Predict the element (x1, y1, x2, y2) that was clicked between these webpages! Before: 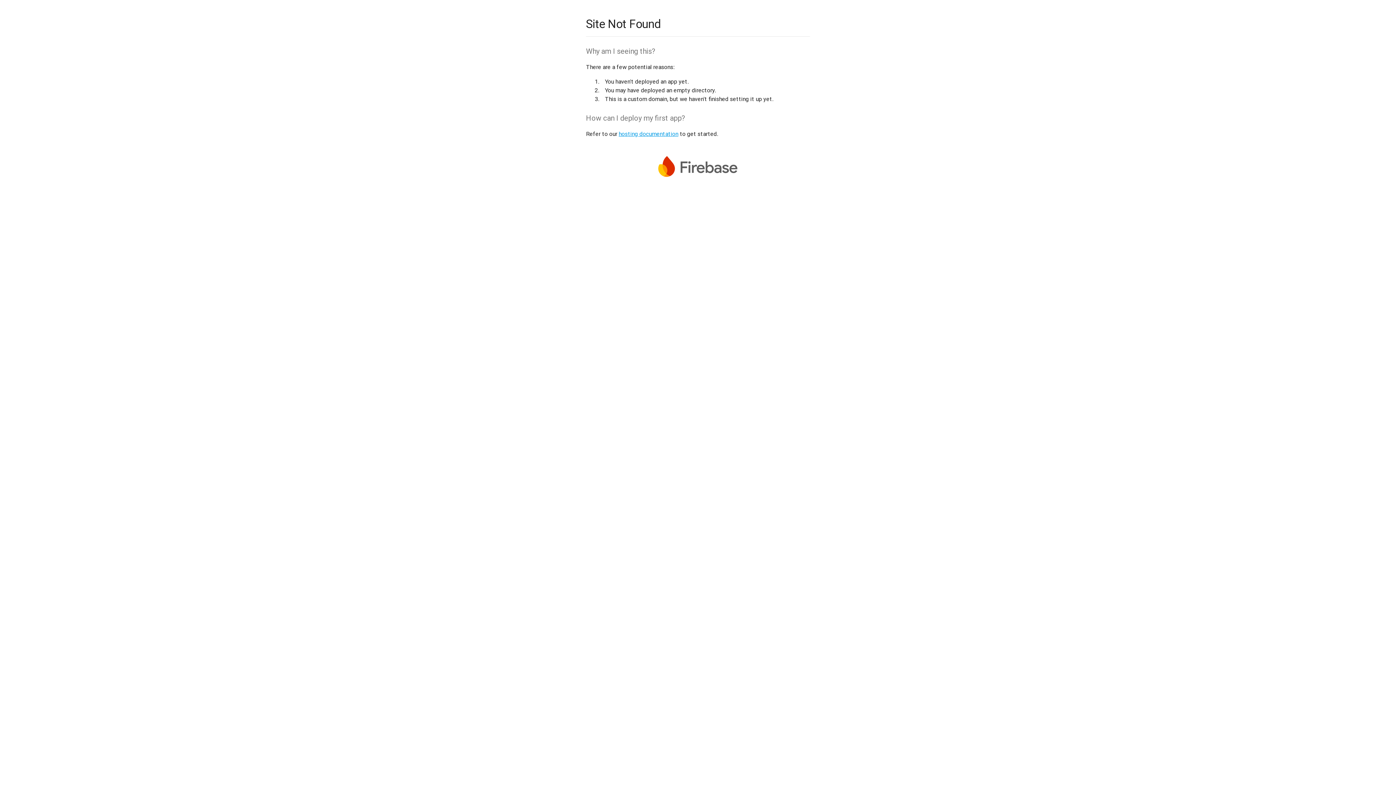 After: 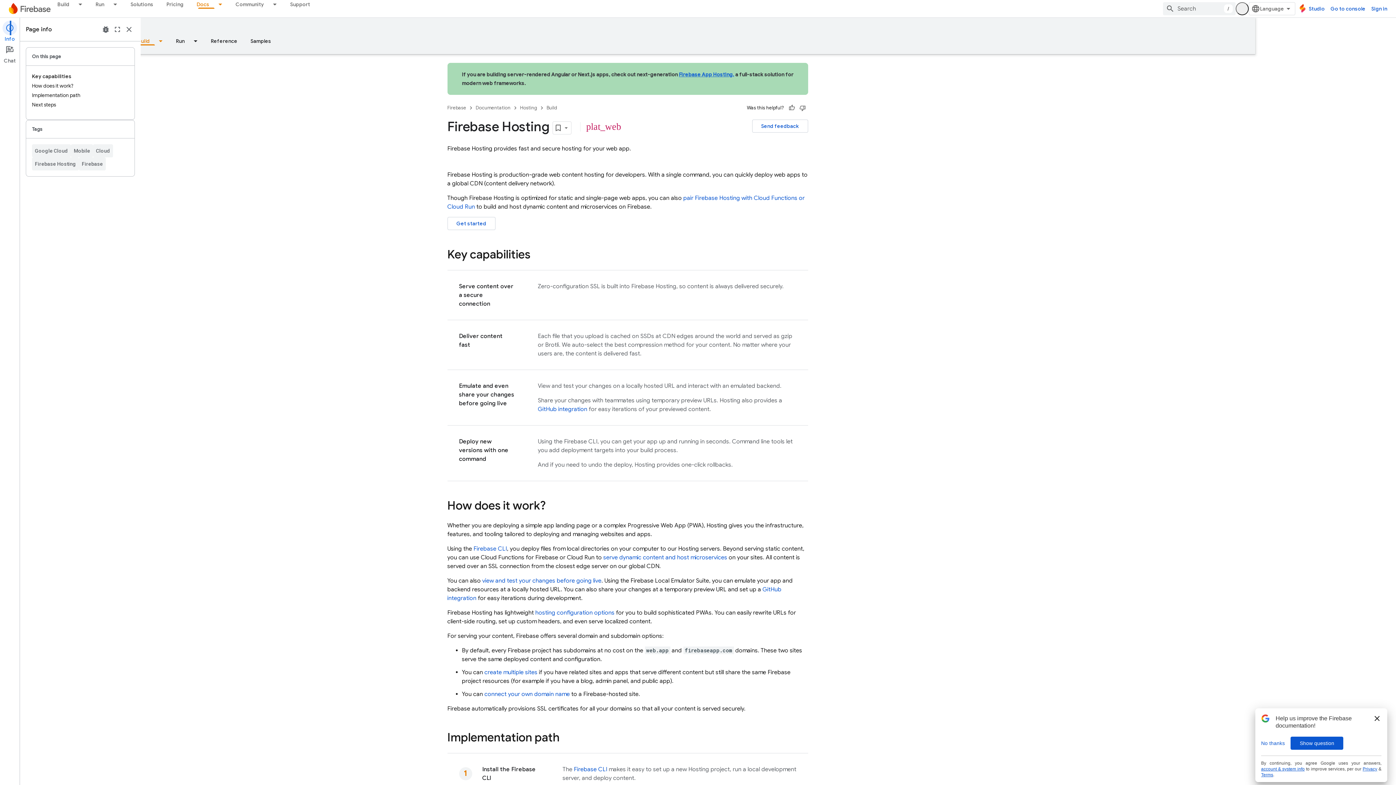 Action: bbox: (618, 130, 678, 137) label: hosting documentation